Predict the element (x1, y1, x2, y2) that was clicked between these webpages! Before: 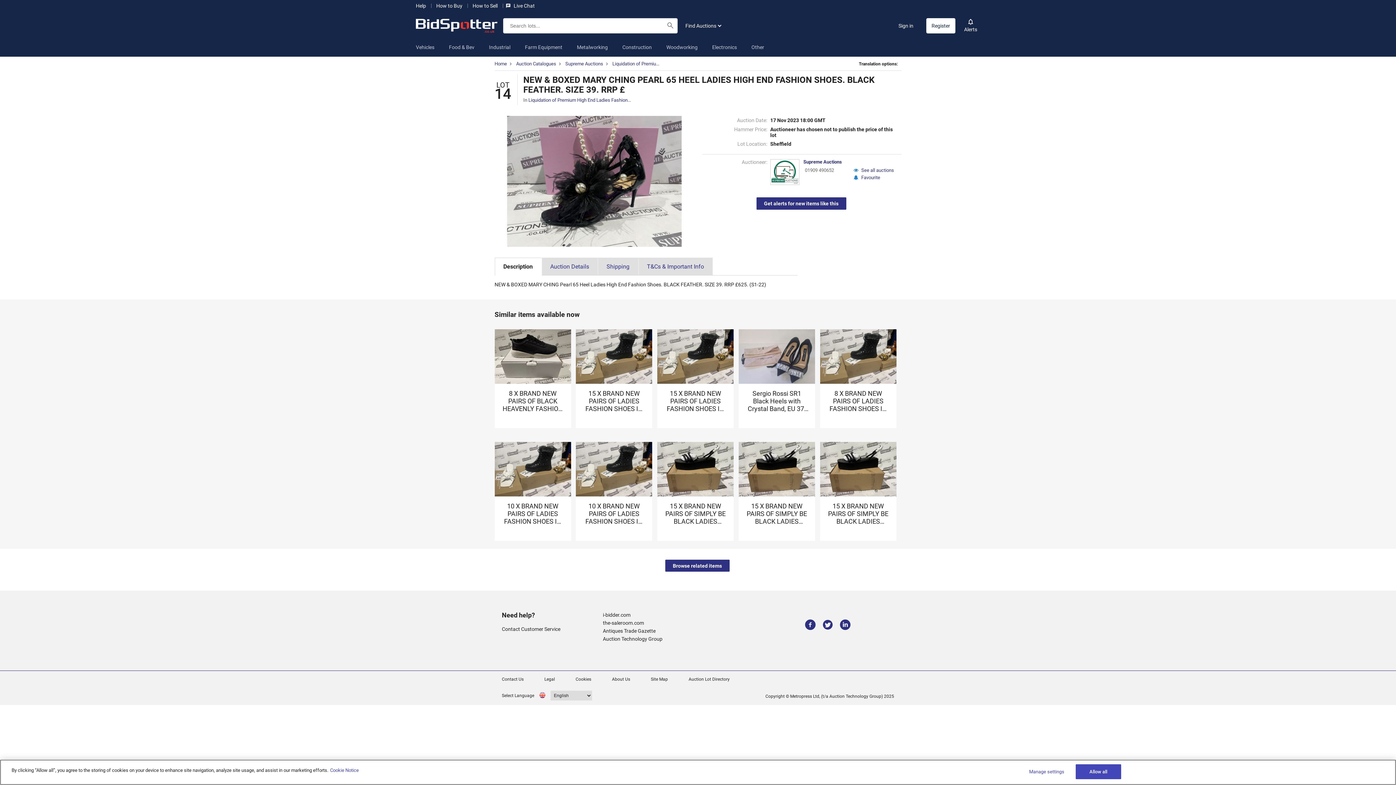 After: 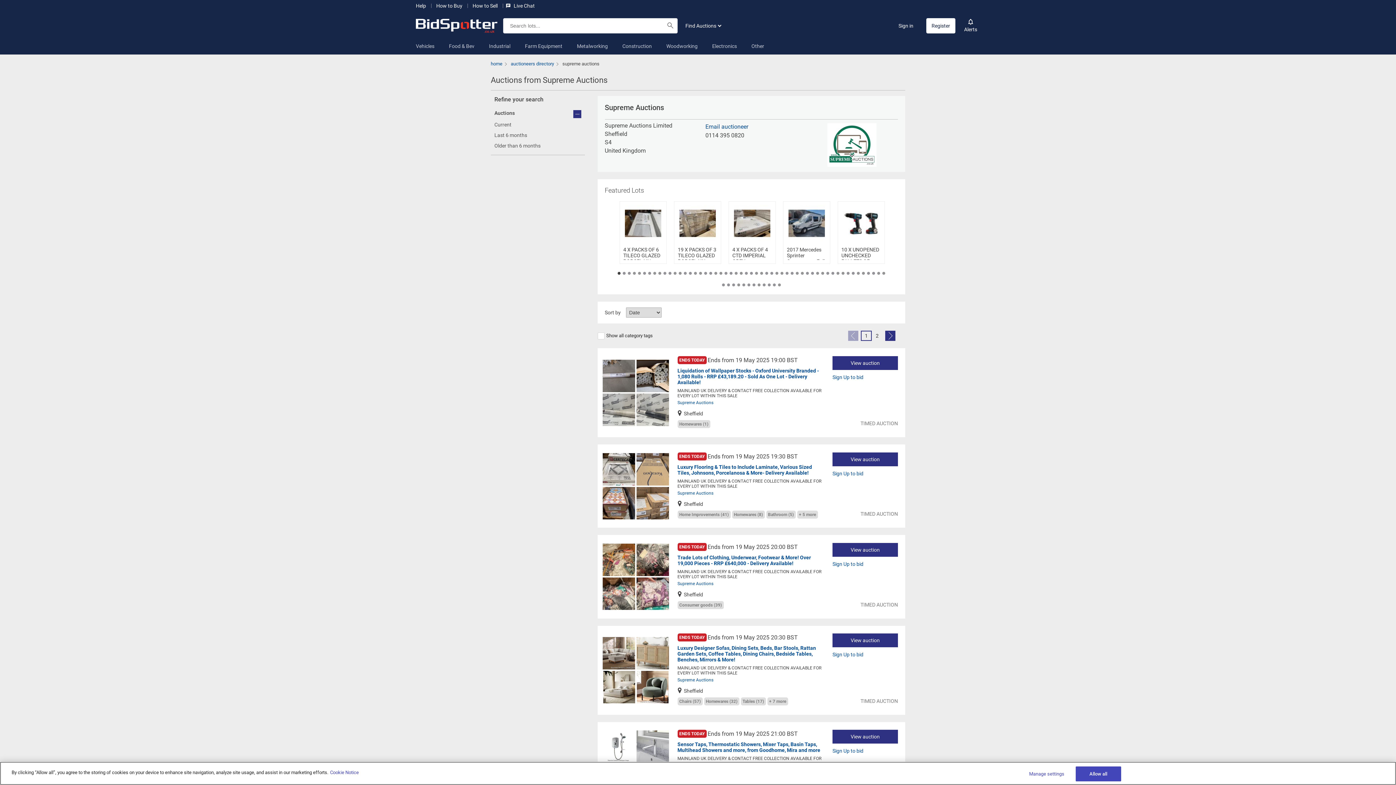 Action: bbox: (853, 167, 894, 173) label:  See all auctions